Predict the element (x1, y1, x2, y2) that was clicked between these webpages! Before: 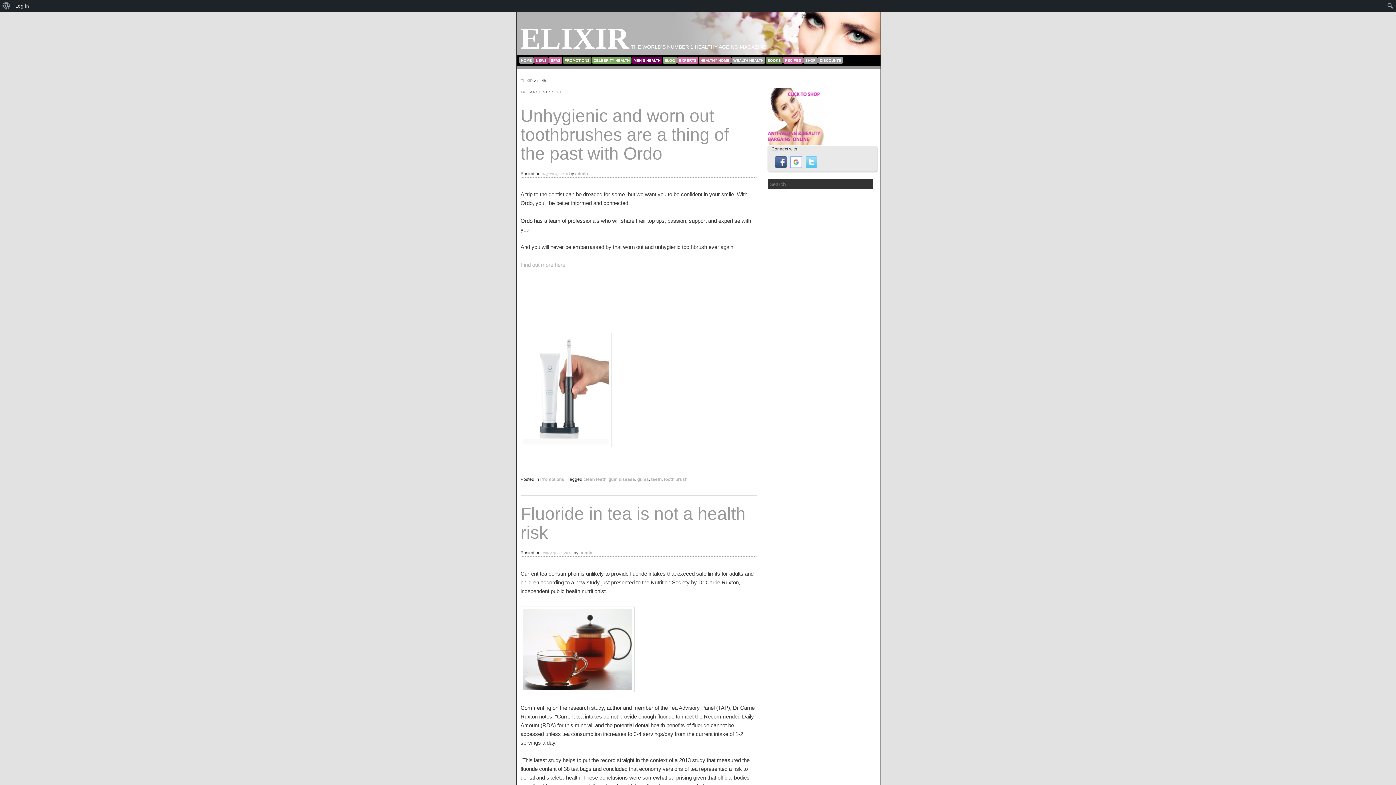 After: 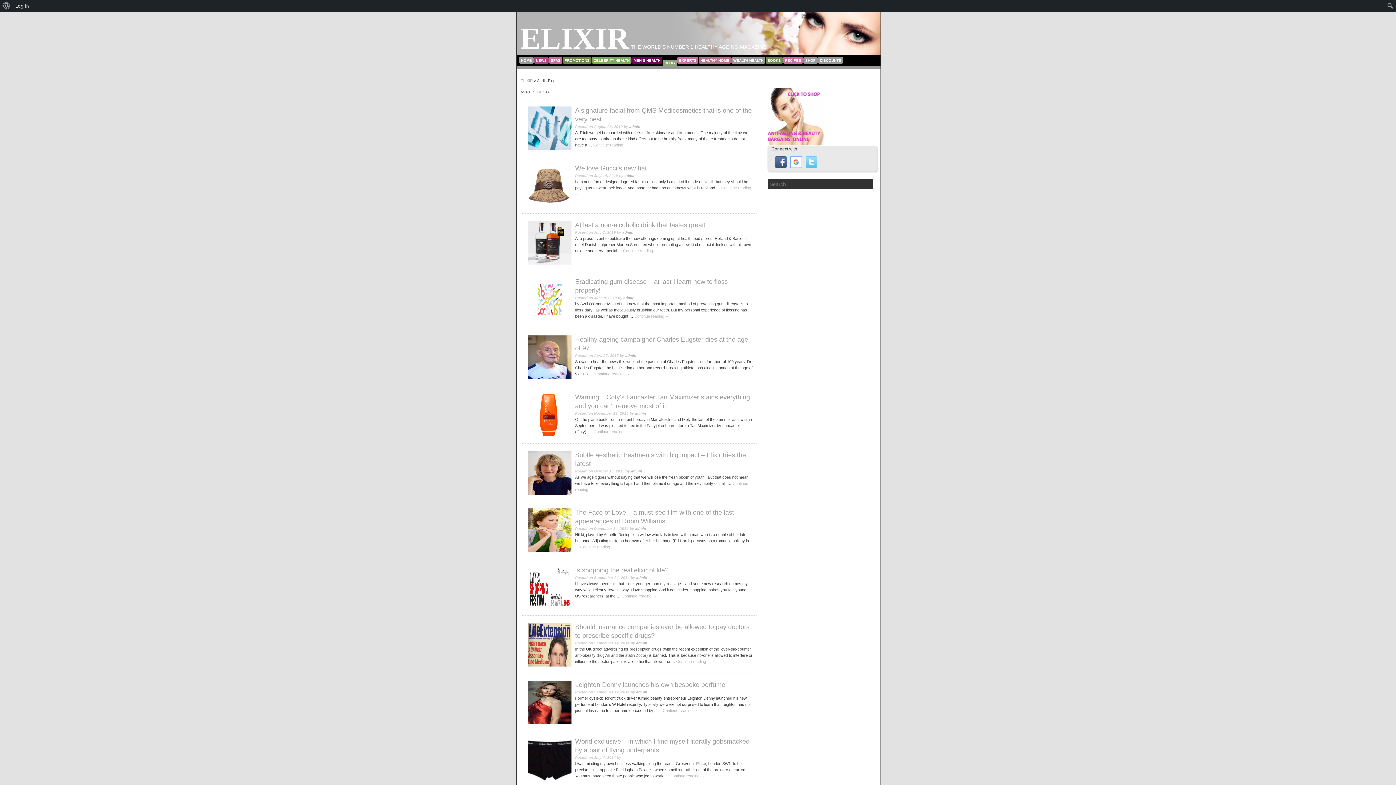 Action: label: BLOG bbox: (662, 57, 677, 63)